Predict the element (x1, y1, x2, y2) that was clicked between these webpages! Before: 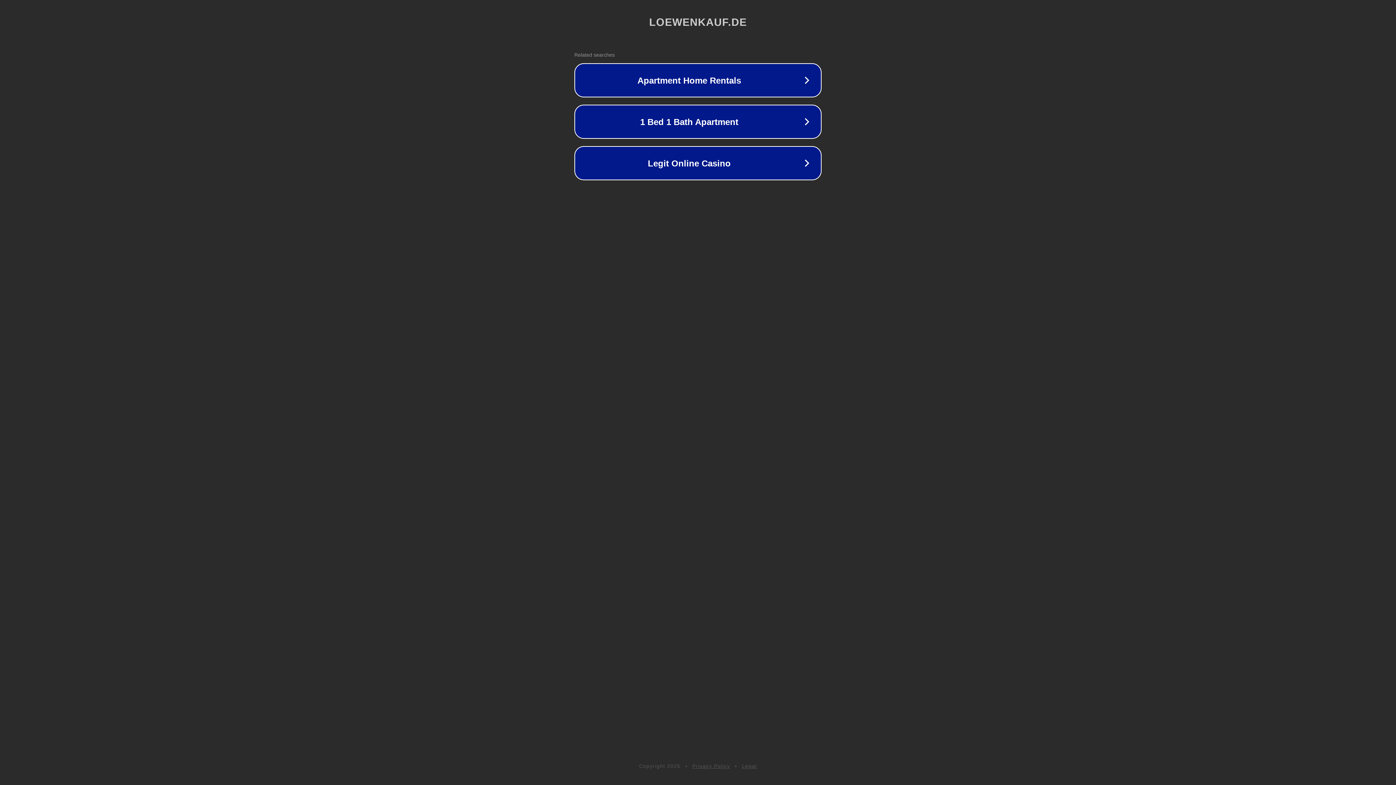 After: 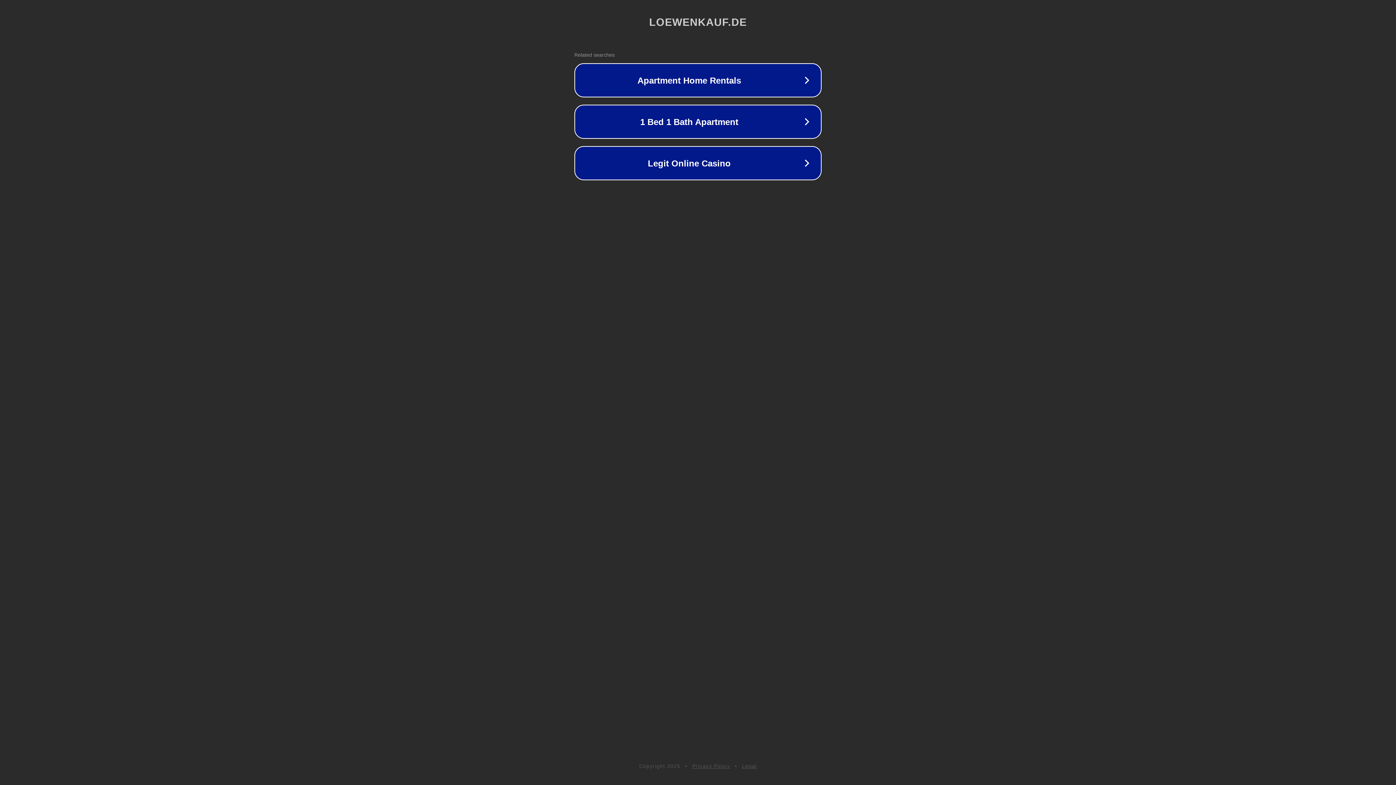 Action: bbox: (692, 763, 730, 769) label: Privacy Policy